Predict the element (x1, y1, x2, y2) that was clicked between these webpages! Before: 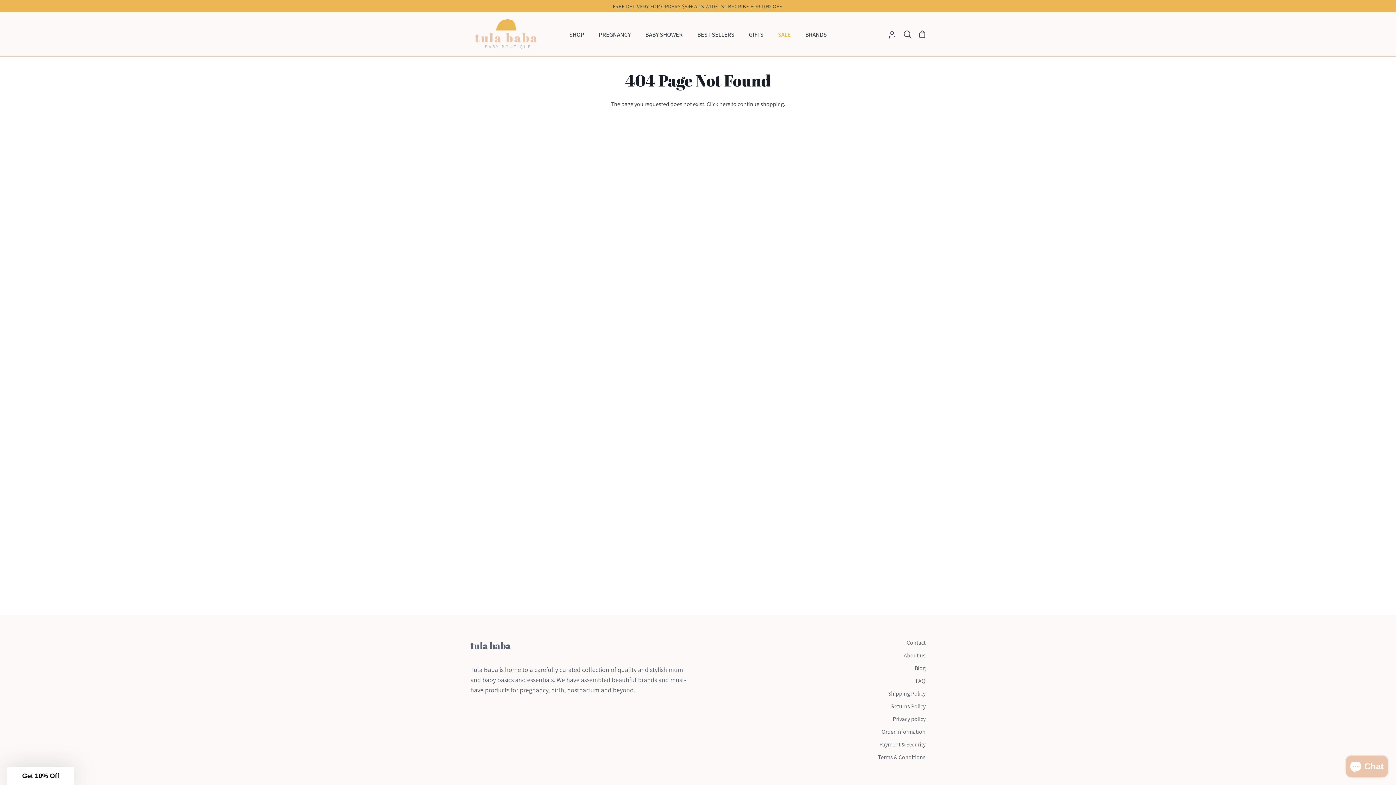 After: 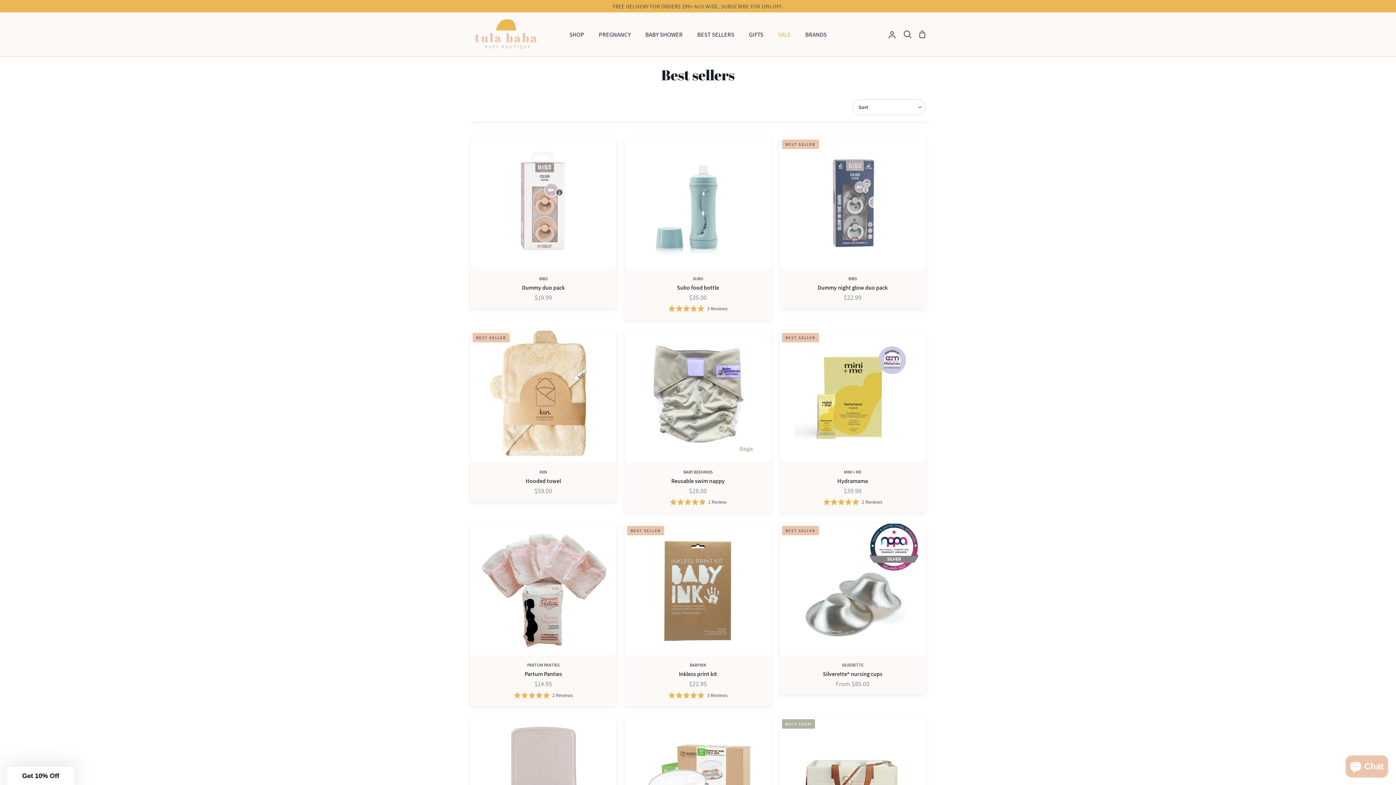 Action: label: BEST SELLERS bbox: (690, 12, 741, 56)